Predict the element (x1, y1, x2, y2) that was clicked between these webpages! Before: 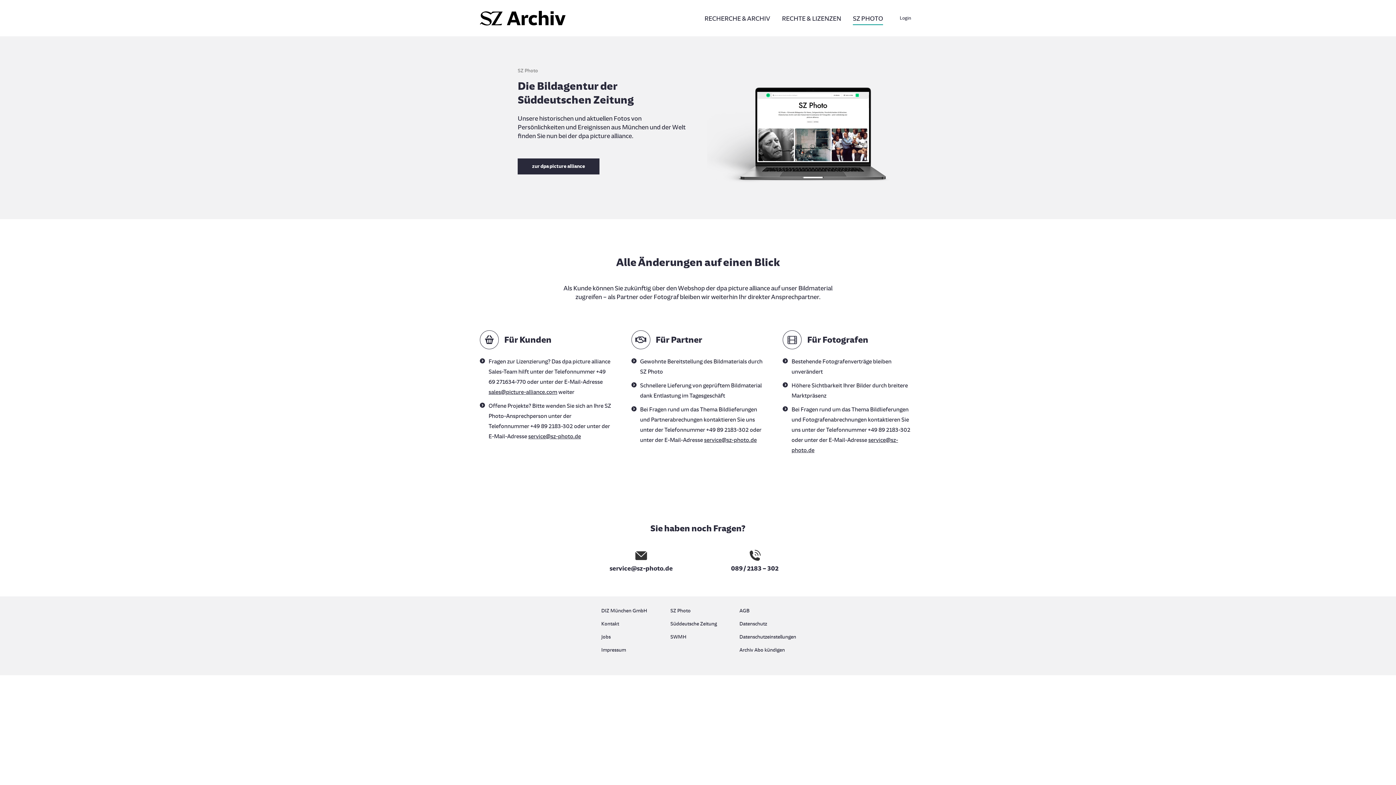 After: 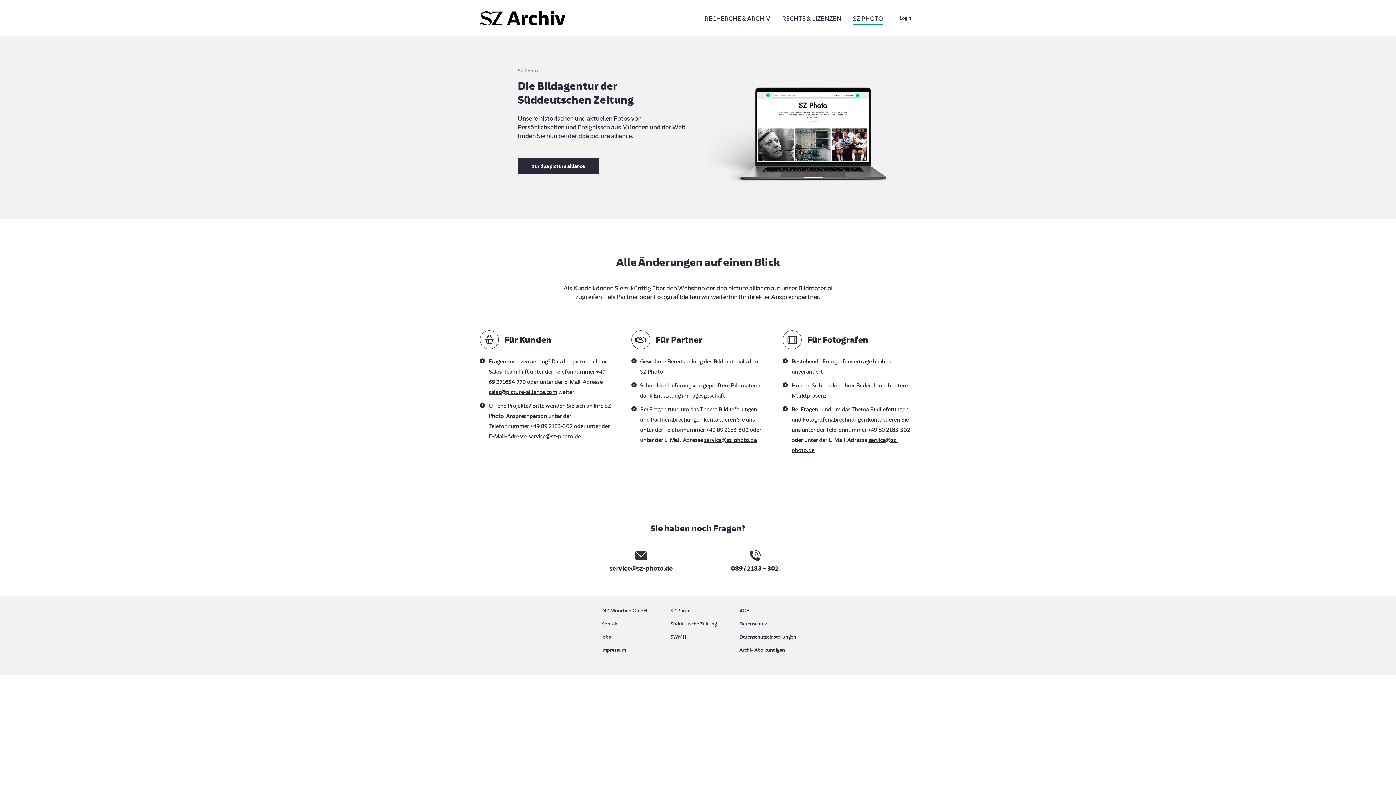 Action: label: SZ Photo bbox: (670, 606, 725, 619)